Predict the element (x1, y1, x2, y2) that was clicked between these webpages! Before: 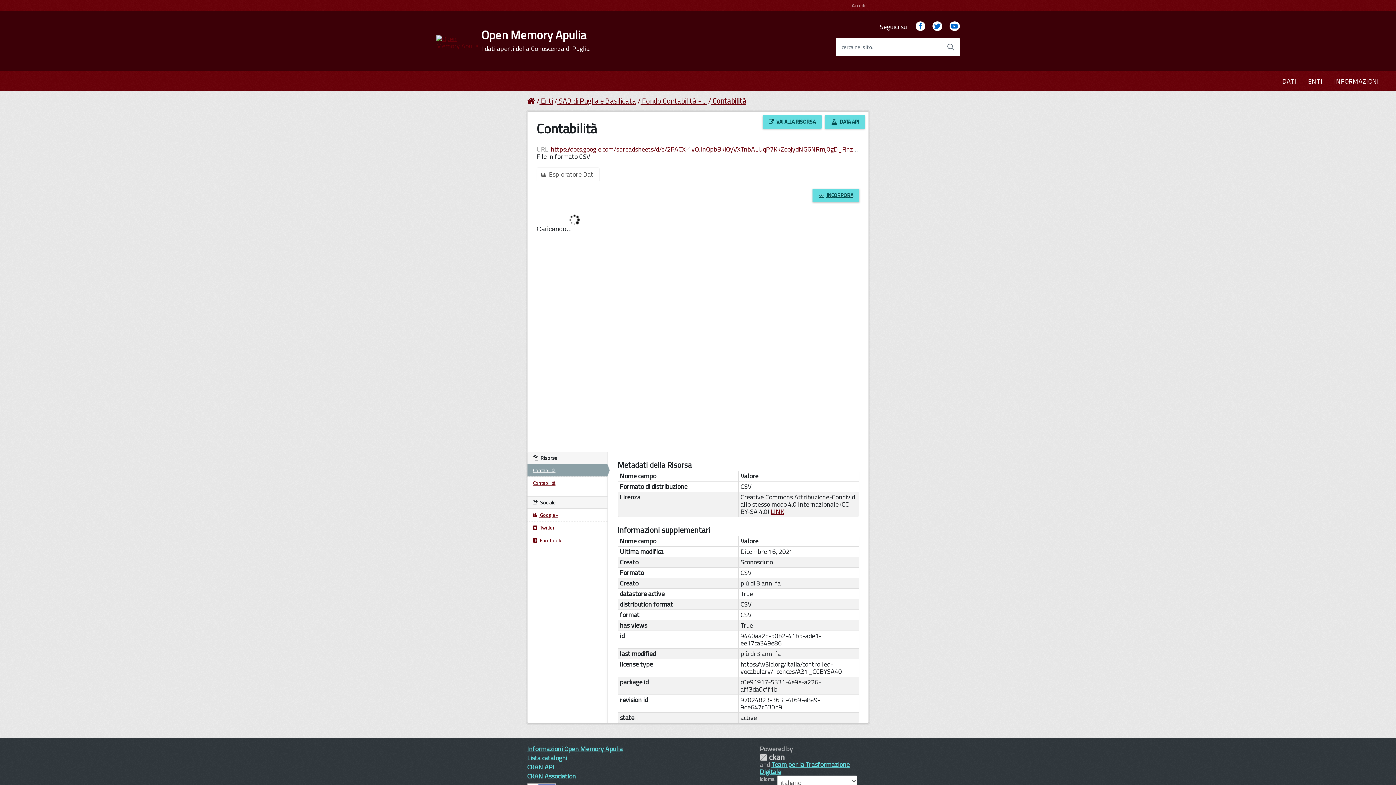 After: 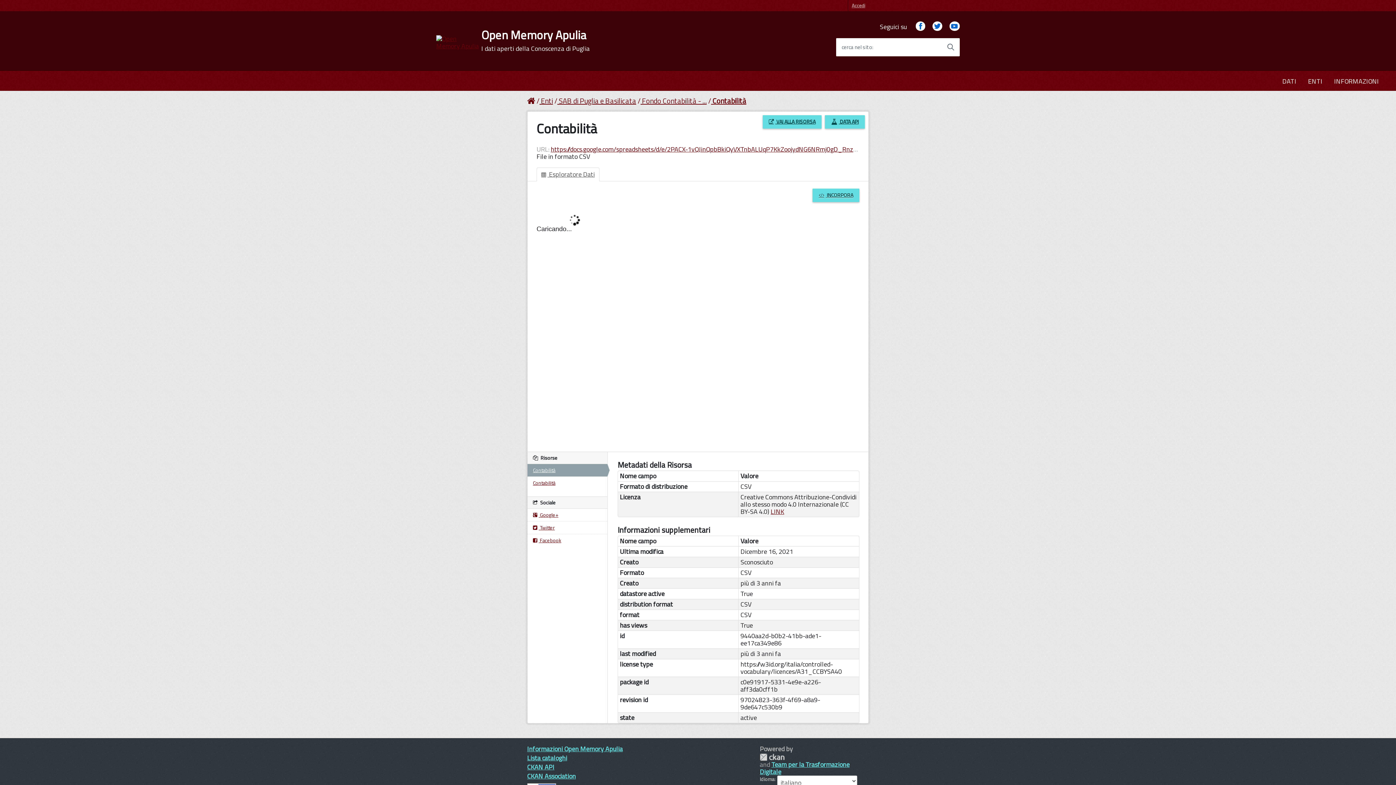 Action: bbox: (527, 464, 607, 476) label: Contabilità